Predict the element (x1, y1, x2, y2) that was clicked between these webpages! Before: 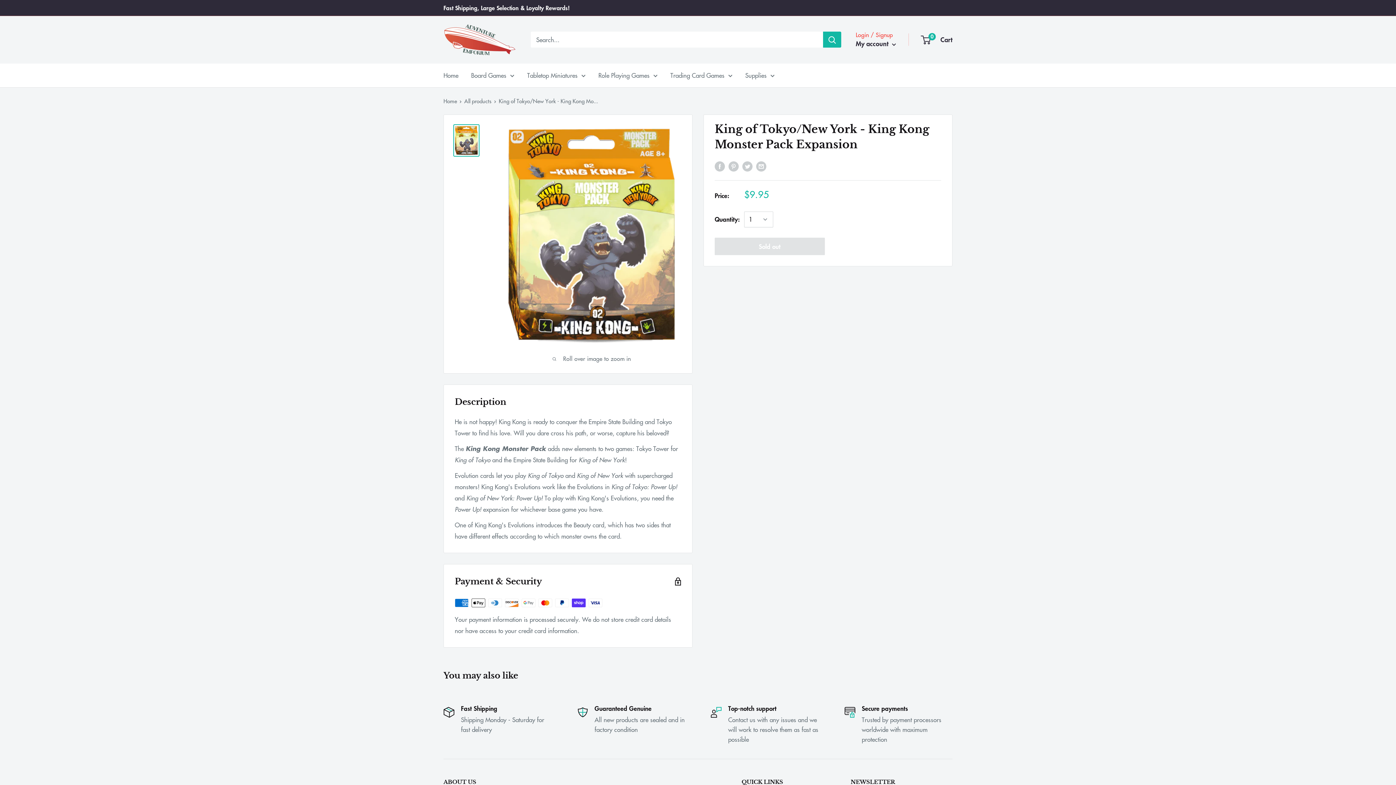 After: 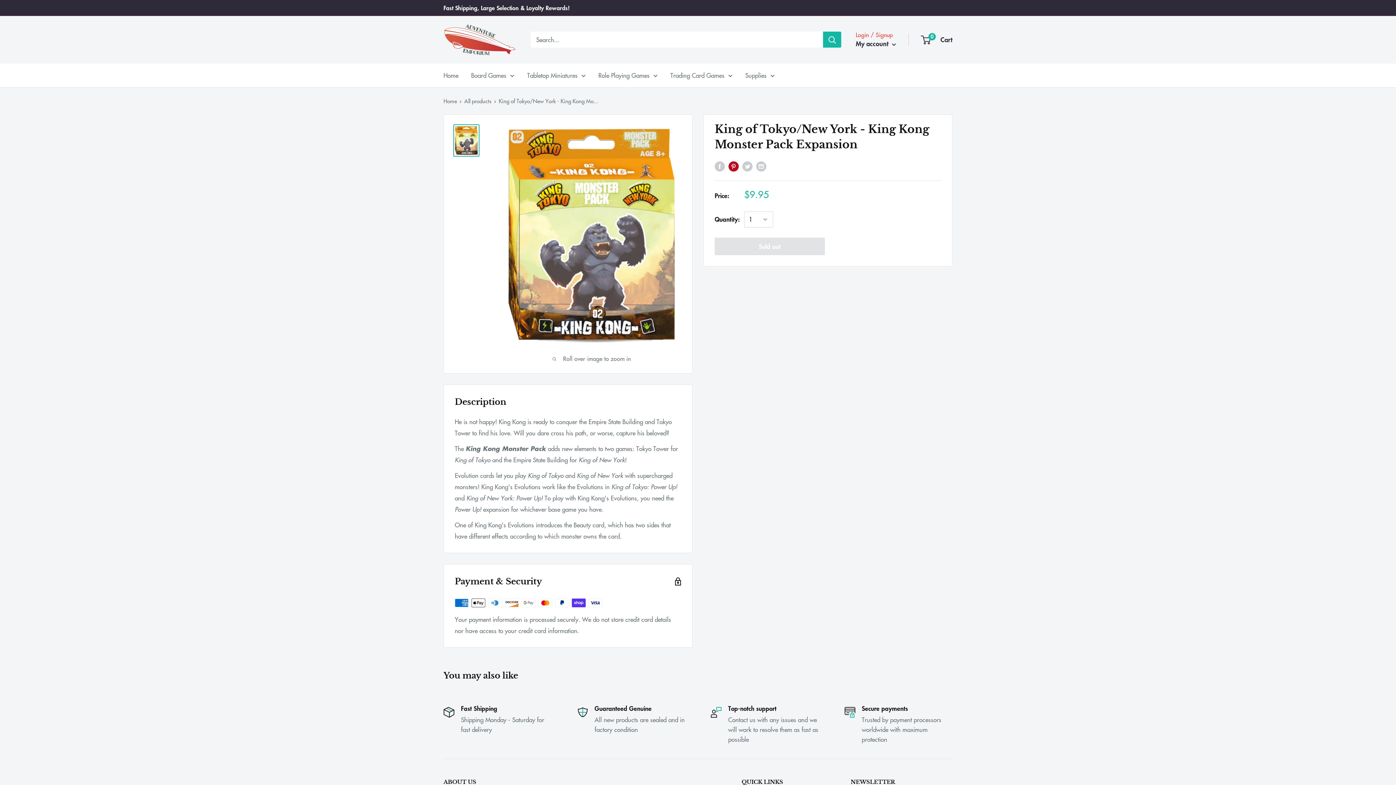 Action: label: Pin on Pinterest bbox: (728, 160, 738, 171)